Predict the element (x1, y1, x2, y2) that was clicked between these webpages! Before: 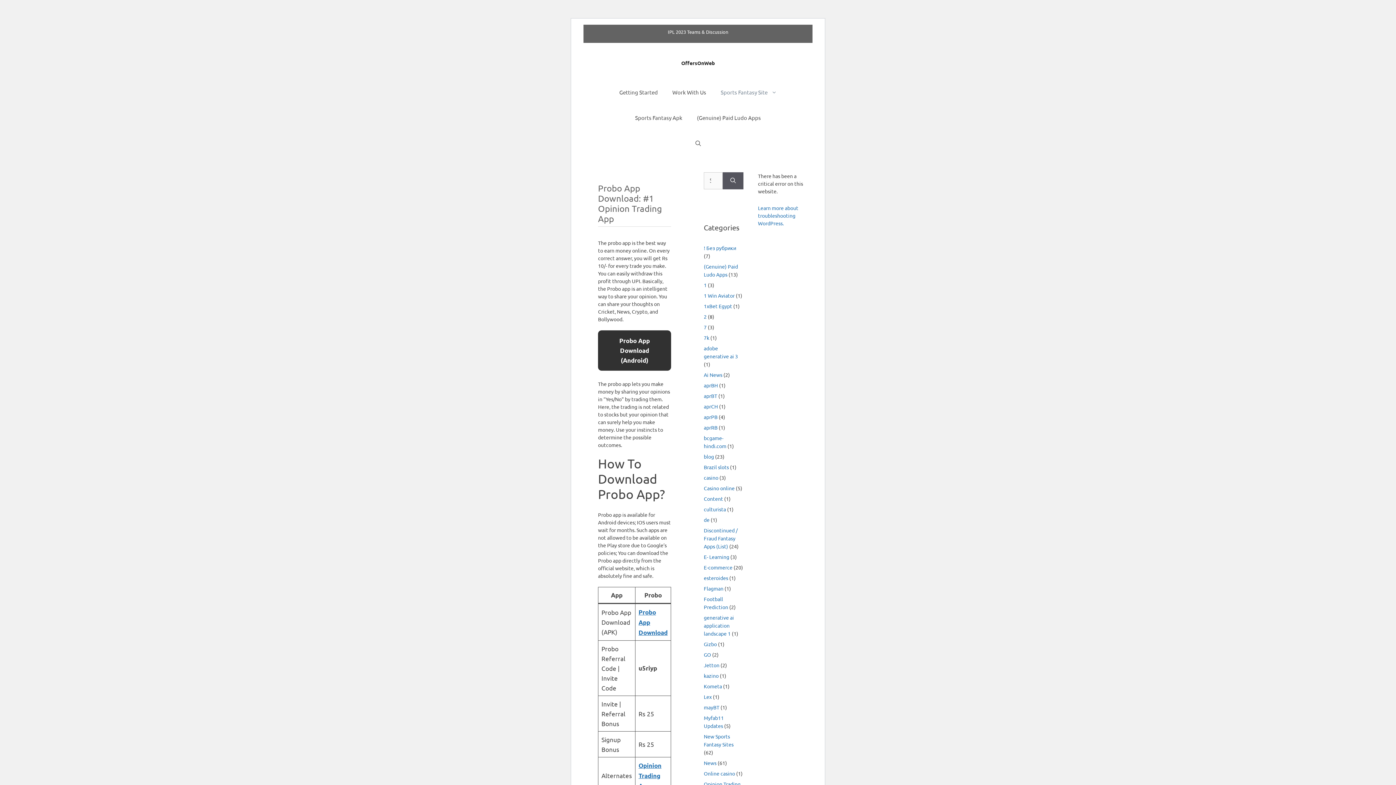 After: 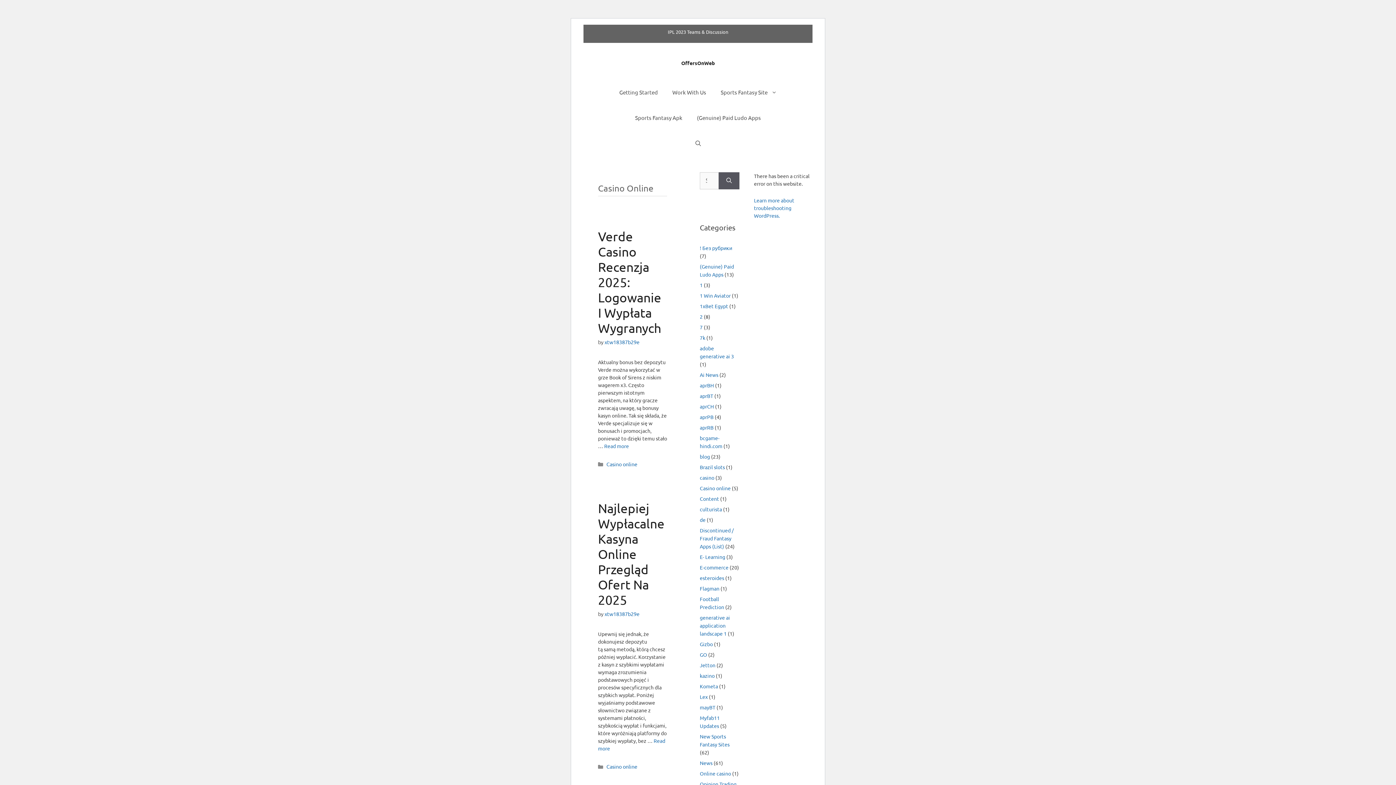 Action: bbox: (704, 485, 734, 491) label: Casino online